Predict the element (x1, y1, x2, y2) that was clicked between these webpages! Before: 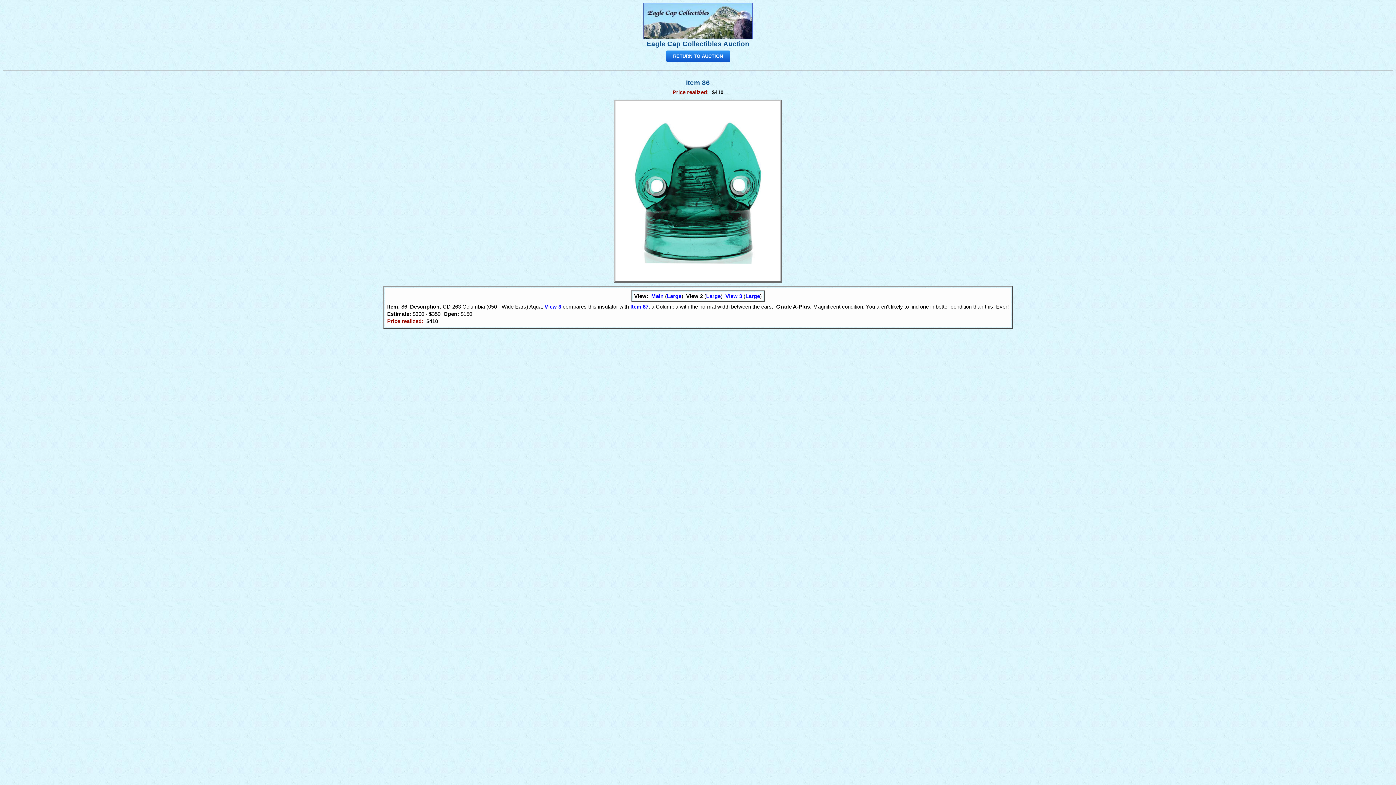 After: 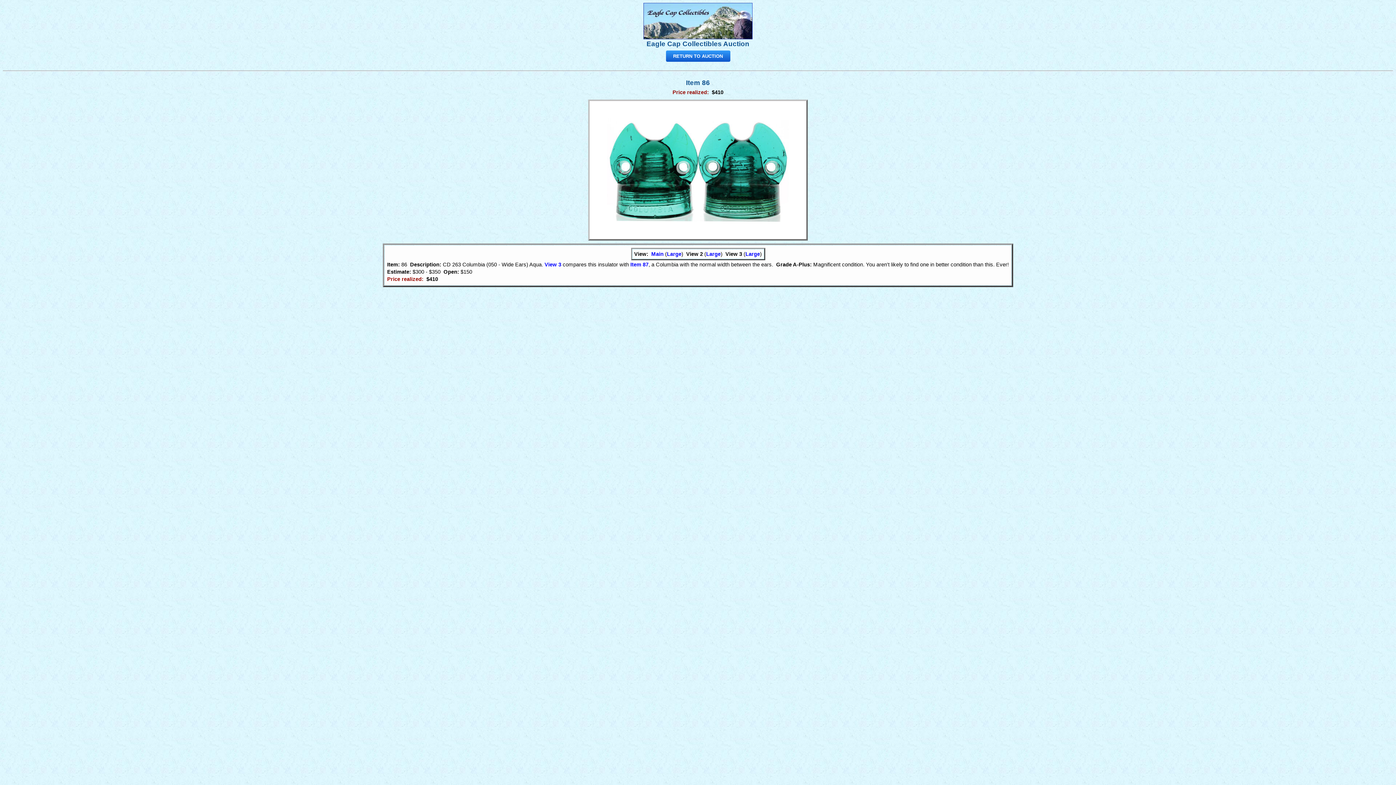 Action: label: View 3 bbox: (725, 293, 742, 299)